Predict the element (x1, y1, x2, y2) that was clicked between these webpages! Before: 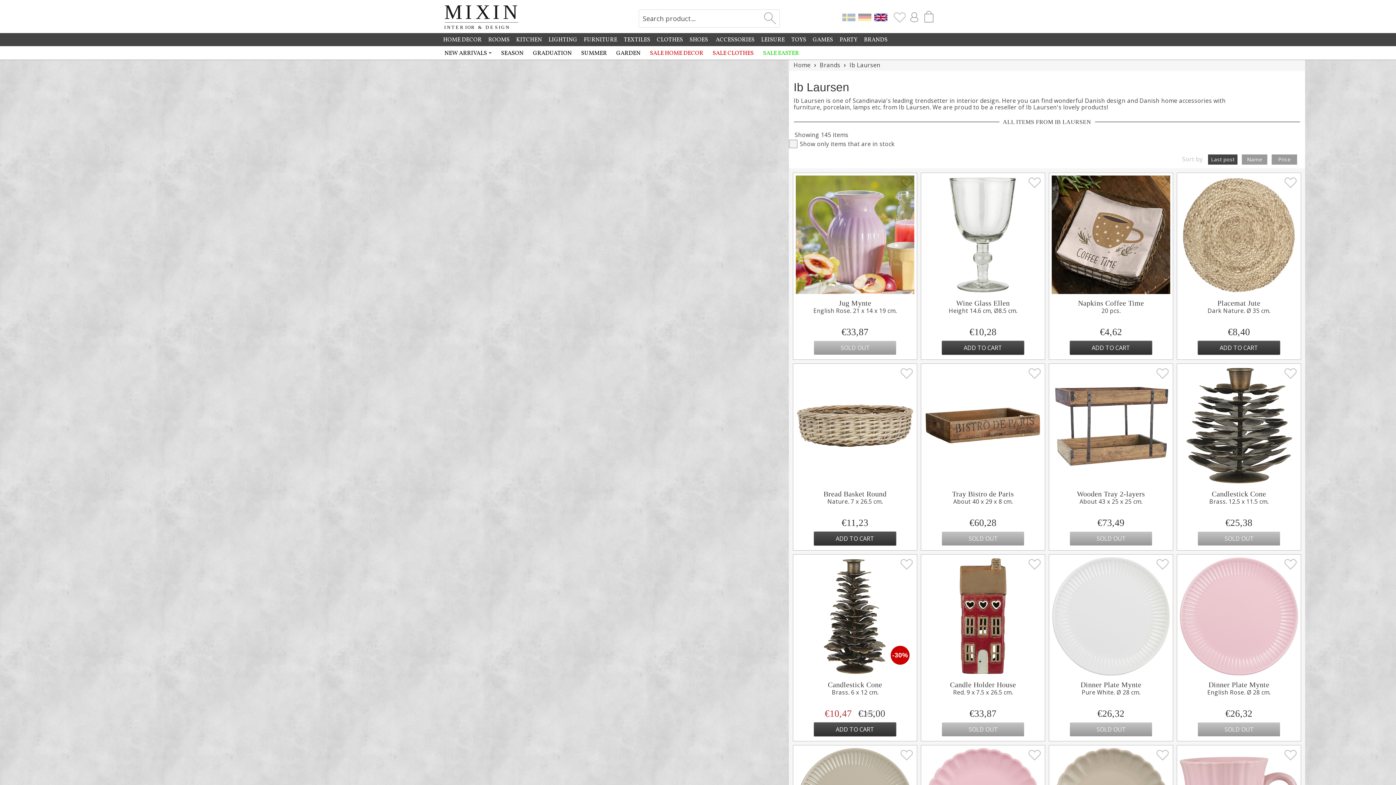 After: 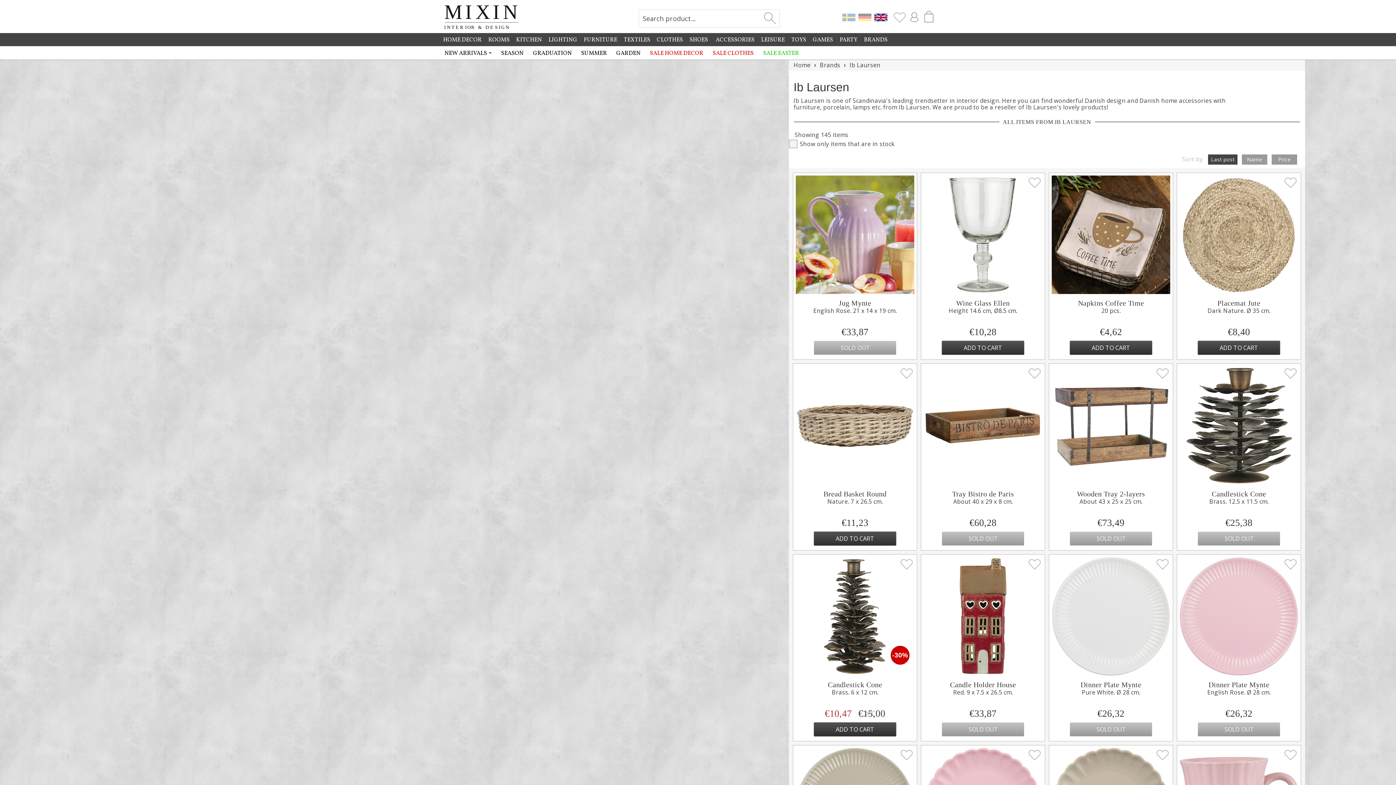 Action: bbox: (849, 61, 880, 69) label: Ib Laursen